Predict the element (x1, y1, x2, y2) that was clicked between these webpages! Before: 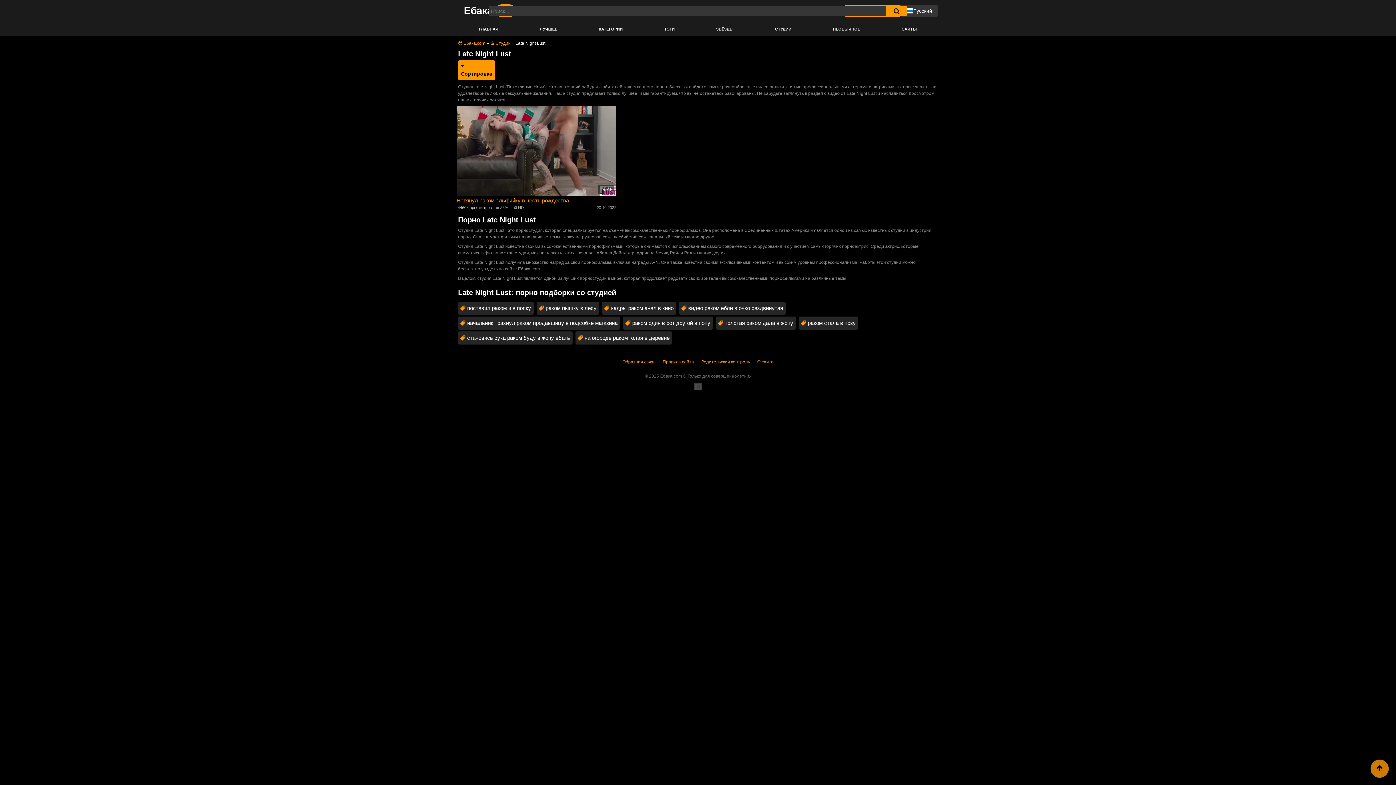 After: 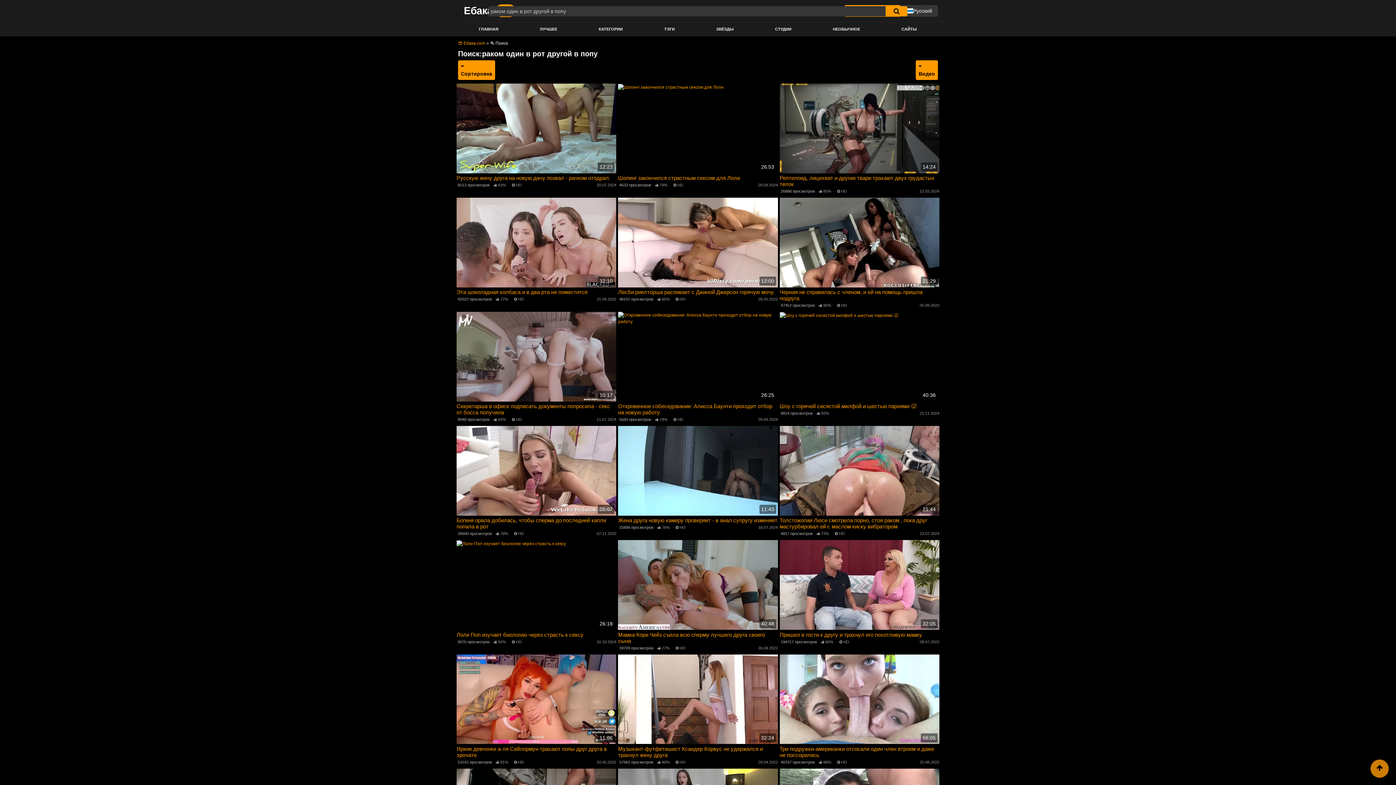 Action: label: раком один в рот другой в попу bbox: (623, 316, 713, 329)